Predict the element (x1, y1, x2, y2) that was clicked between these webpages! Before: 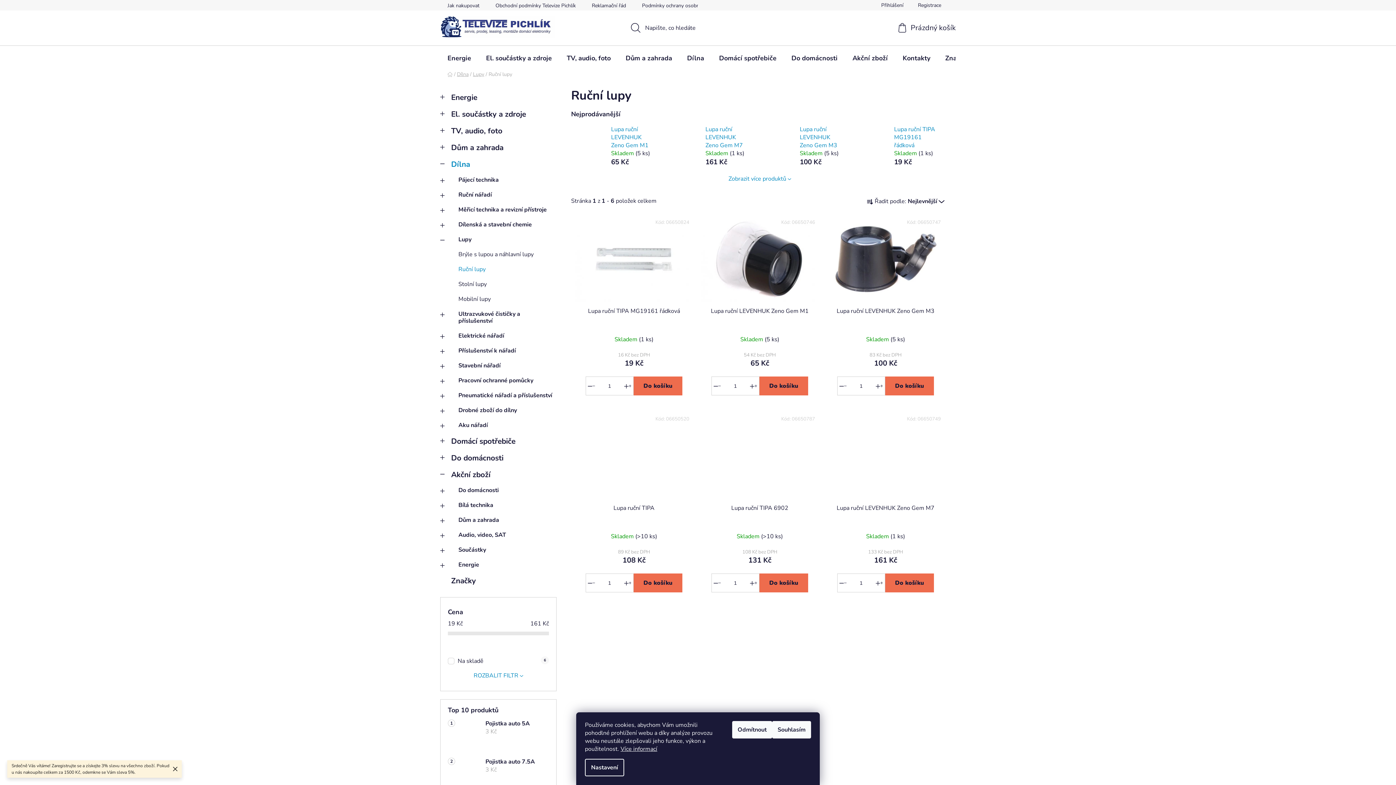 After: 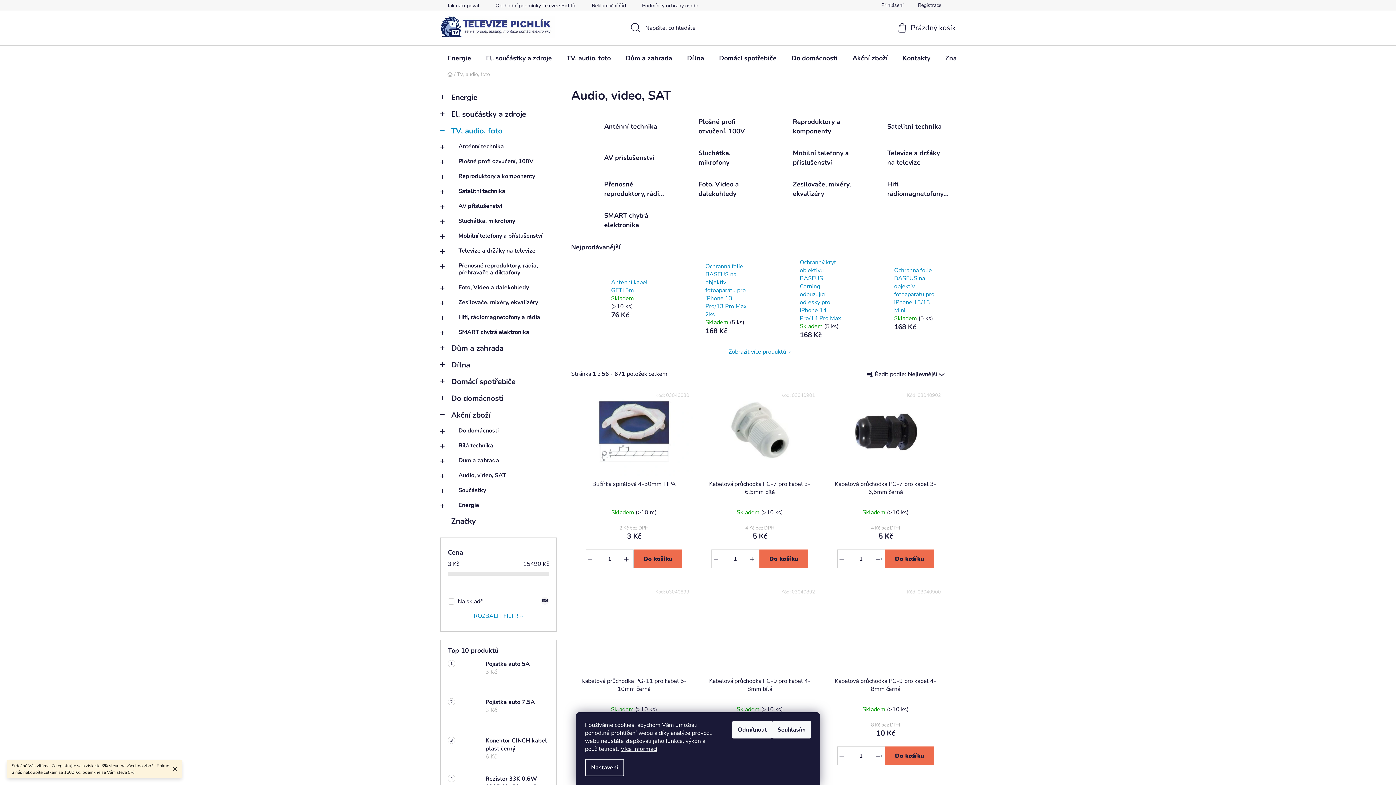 Action: bbox: (559, 45, 618, 70) label: TV, audio, foto